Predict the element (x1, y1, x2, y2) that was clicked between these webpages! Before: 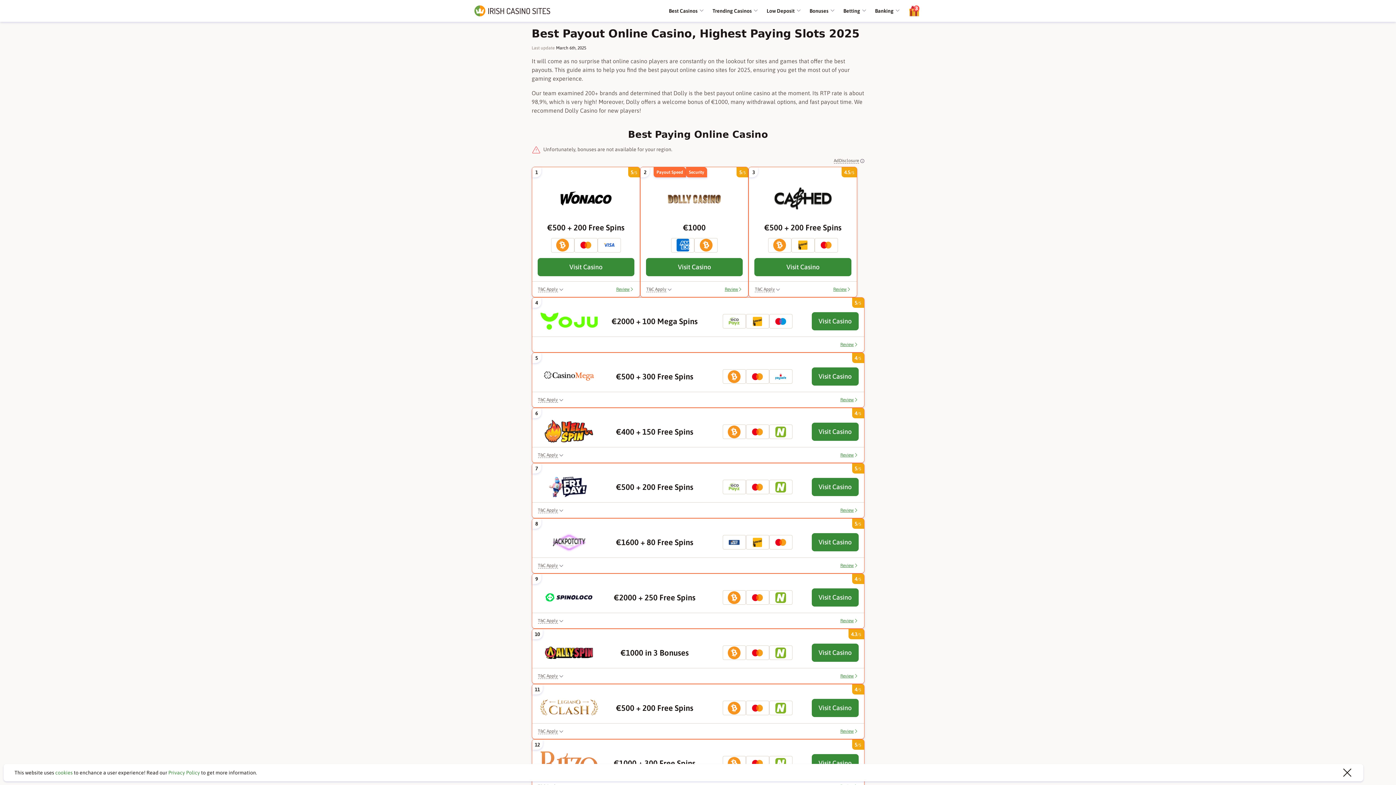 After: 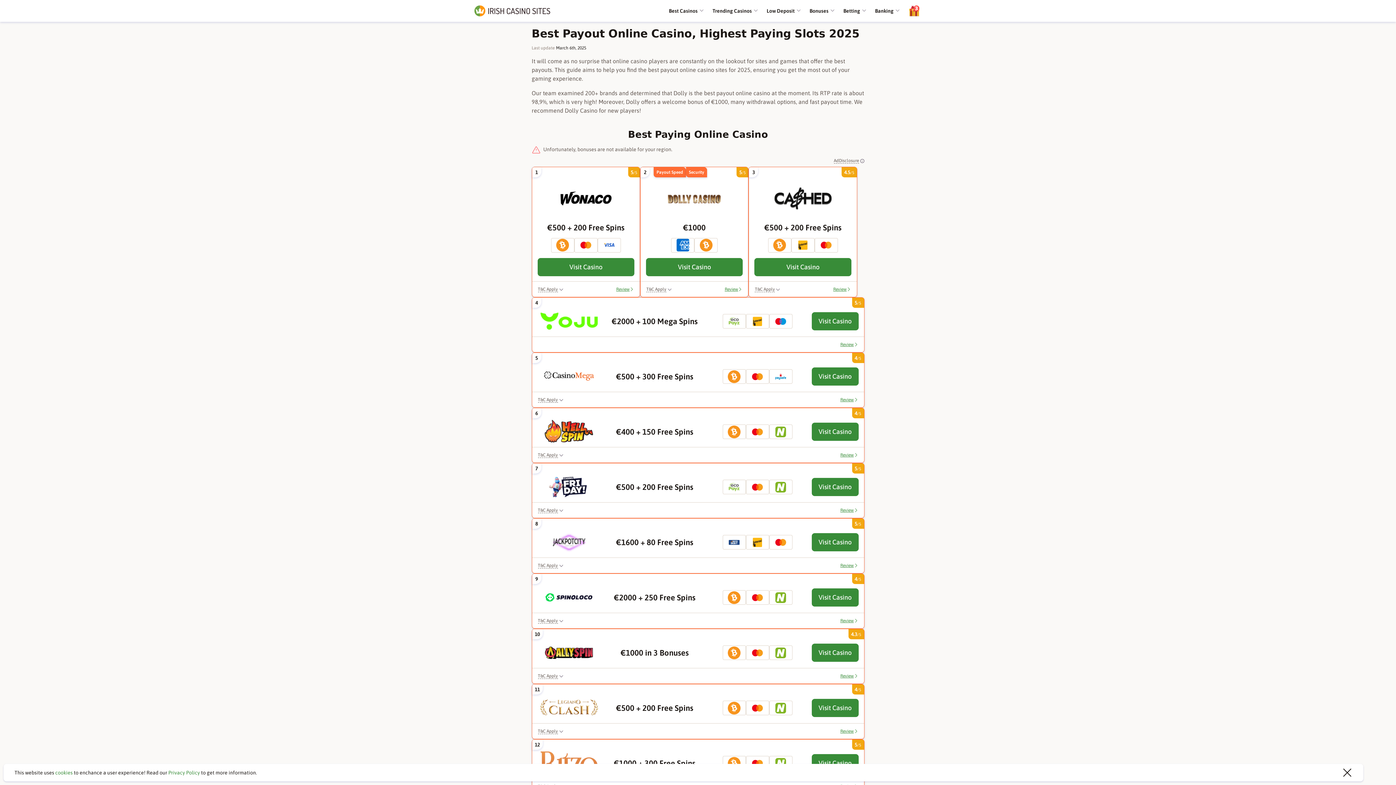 Action: label: Visit Casino bbox: (811, 533, 858, 551)